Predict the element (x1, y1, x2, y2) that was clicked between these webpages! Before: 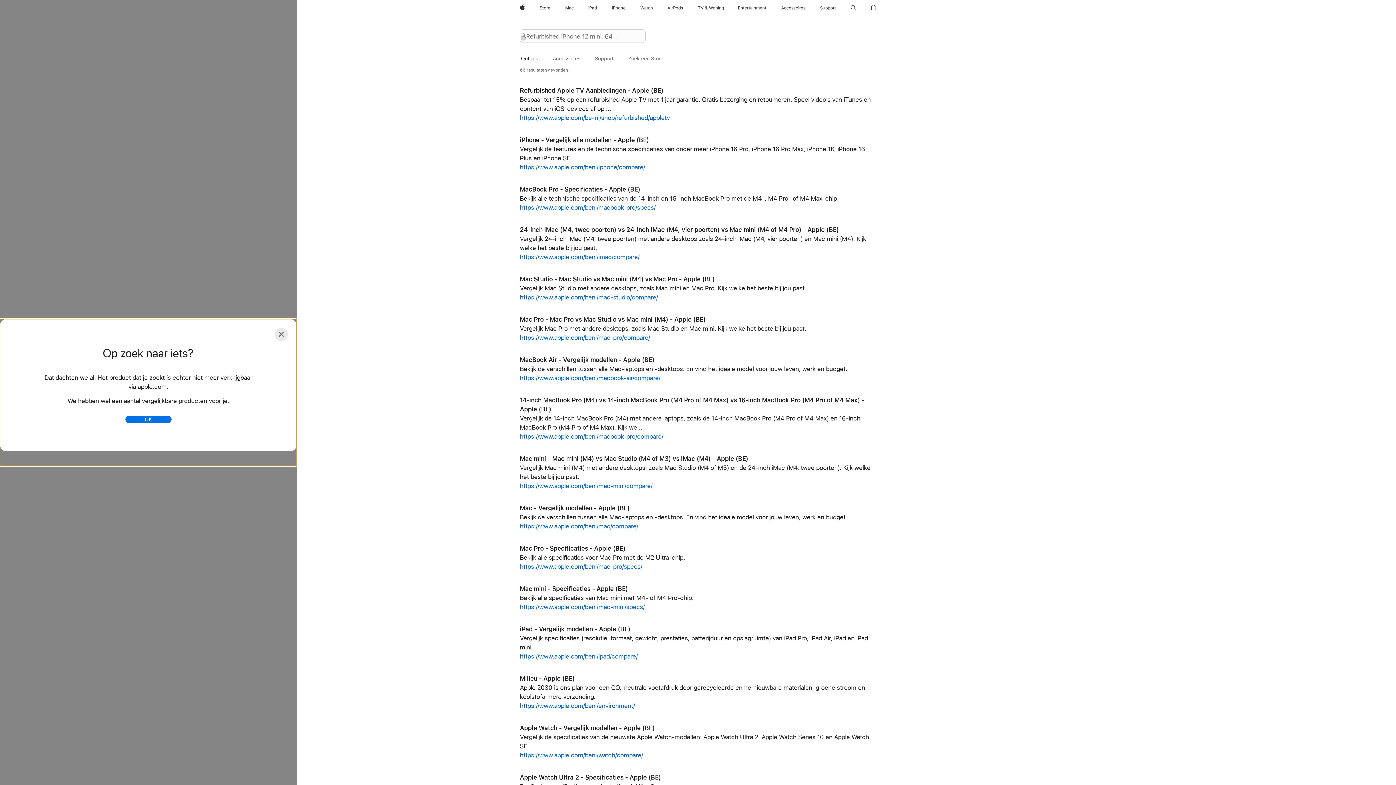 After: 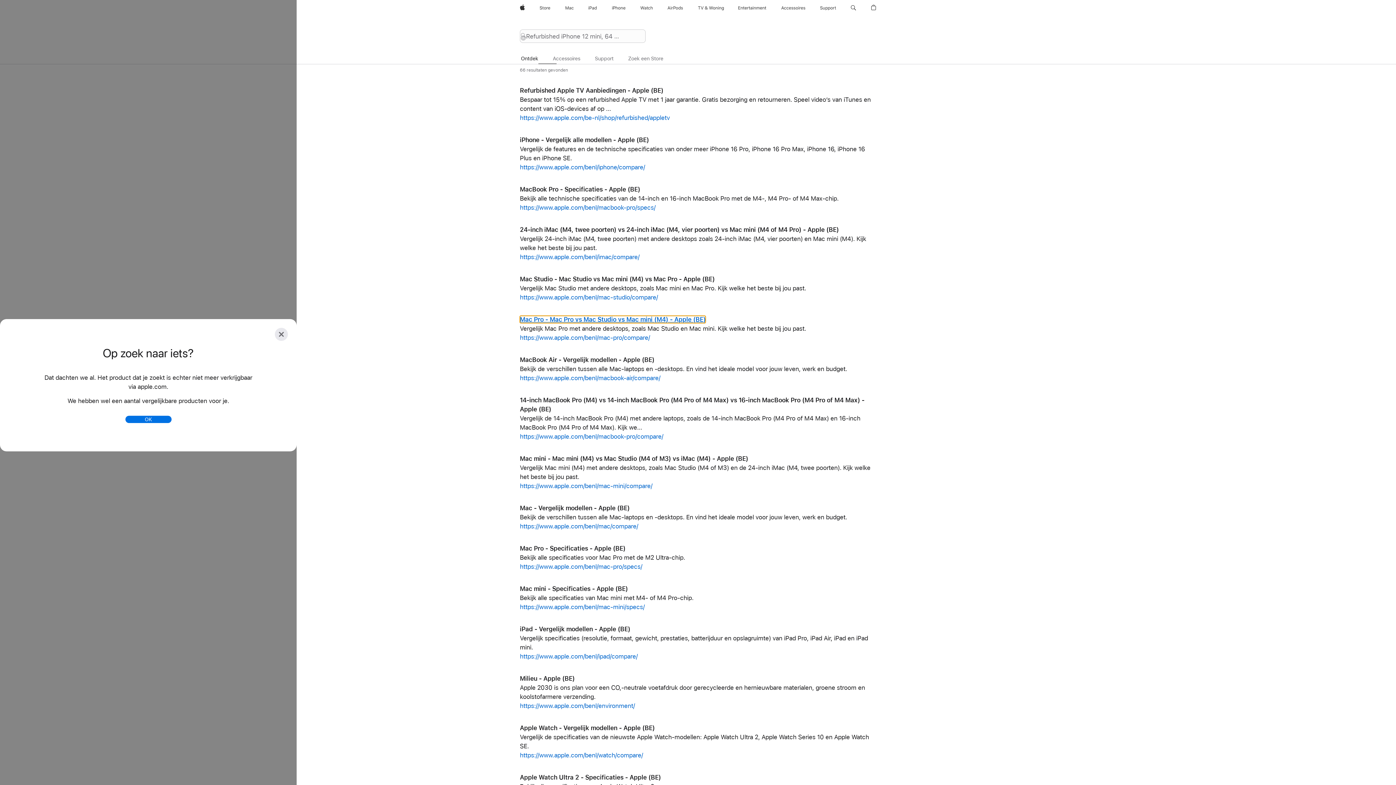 Action: label: Mac Pro - Mac Pro vs Mac Studio vs Mac mini (M4) - Apple (BE) bbox: (520, 316, 705, 323)